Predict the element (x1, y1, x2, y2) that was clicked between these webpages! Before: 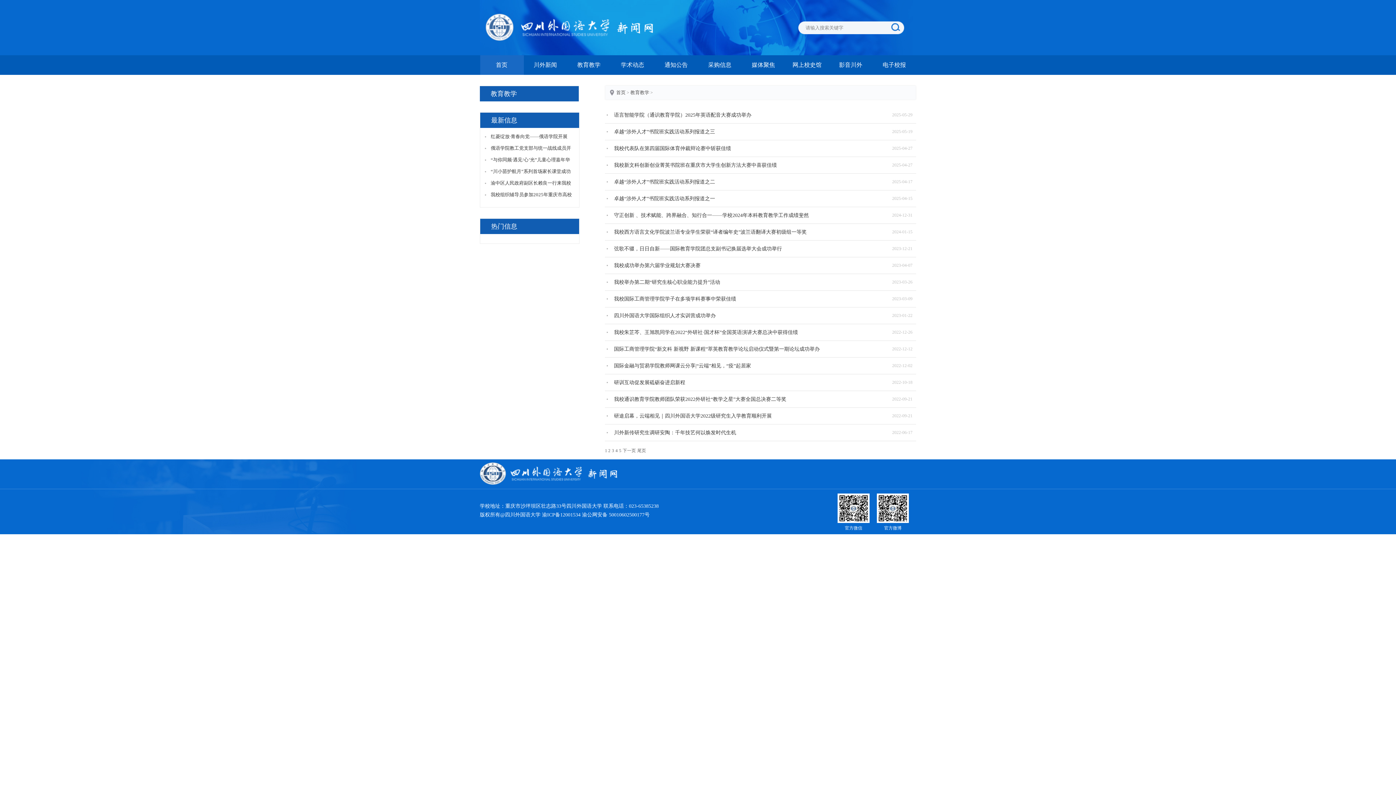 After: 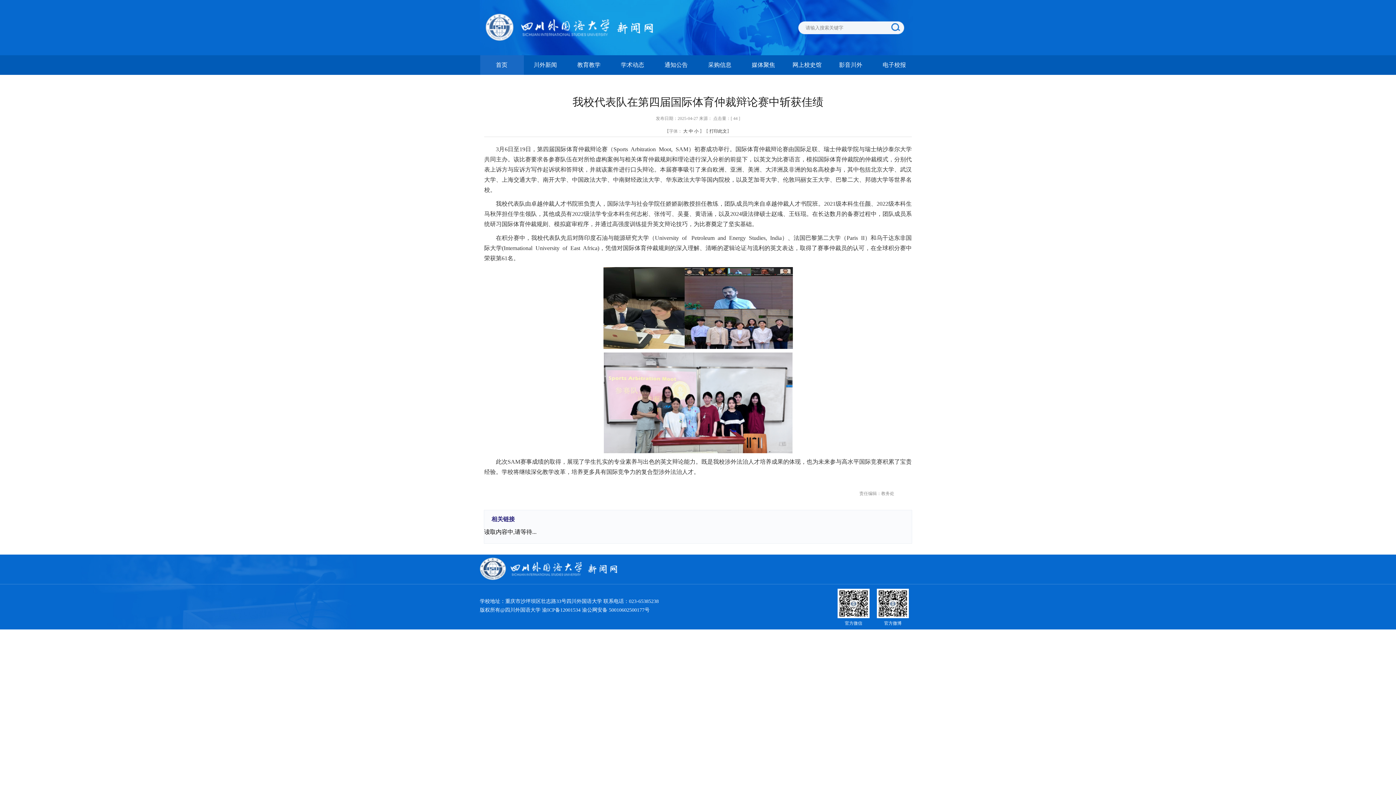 Action: bbox: (614, 145, 731, 151) label: 我校代表队在第四届国际体育仲裁辩论赛中斩获佳绩